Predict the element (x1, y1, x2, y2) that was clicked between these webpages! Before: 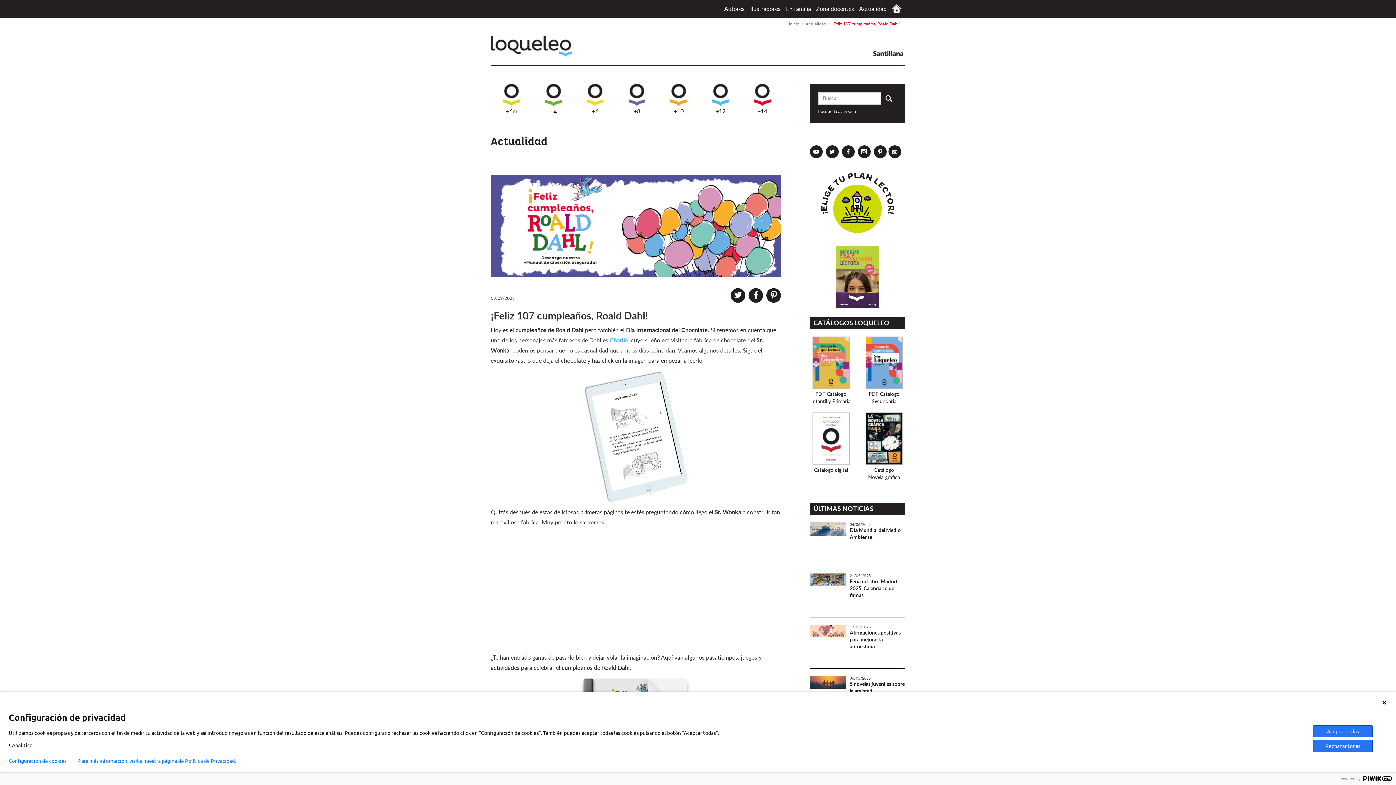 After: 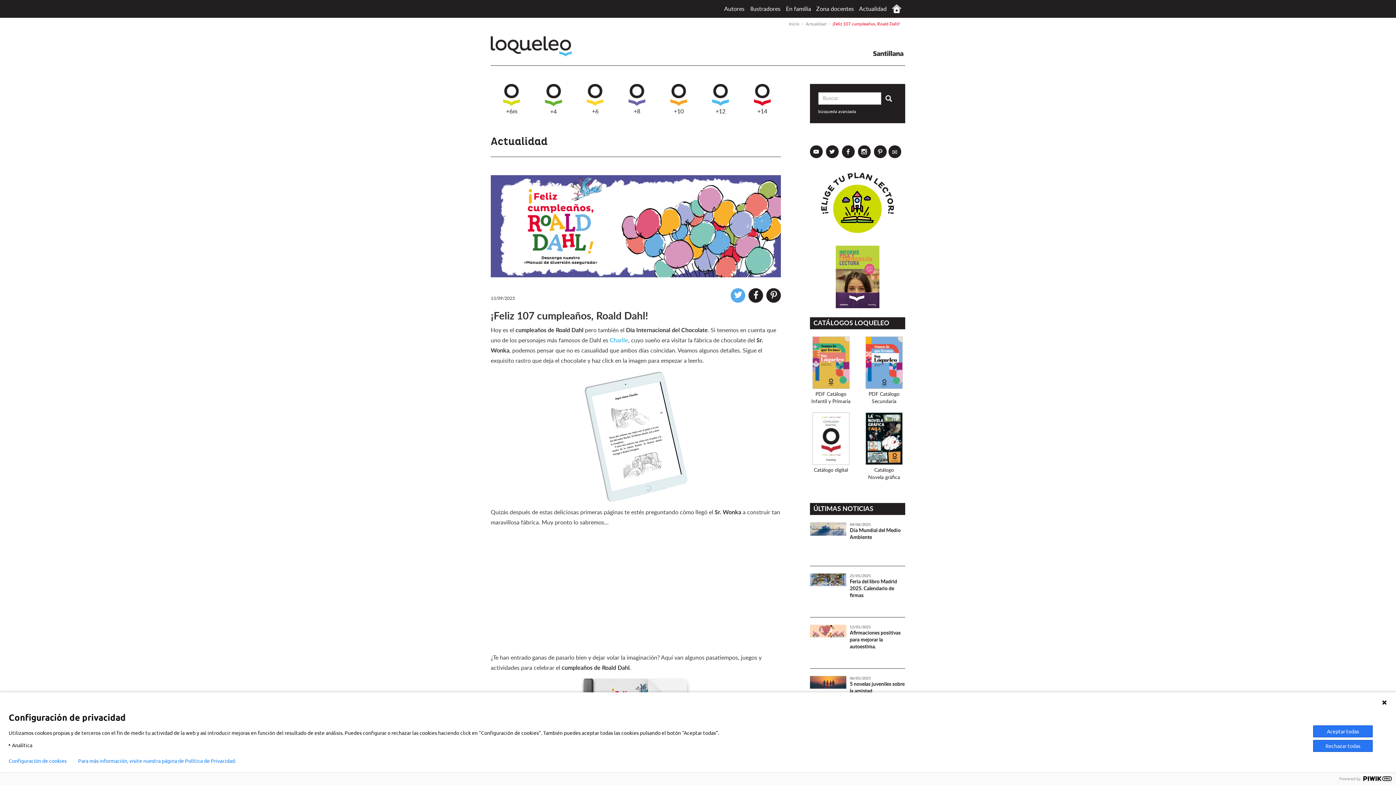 Action: label: Compartir en Twitter bbox: (730, 288, 745, 303)